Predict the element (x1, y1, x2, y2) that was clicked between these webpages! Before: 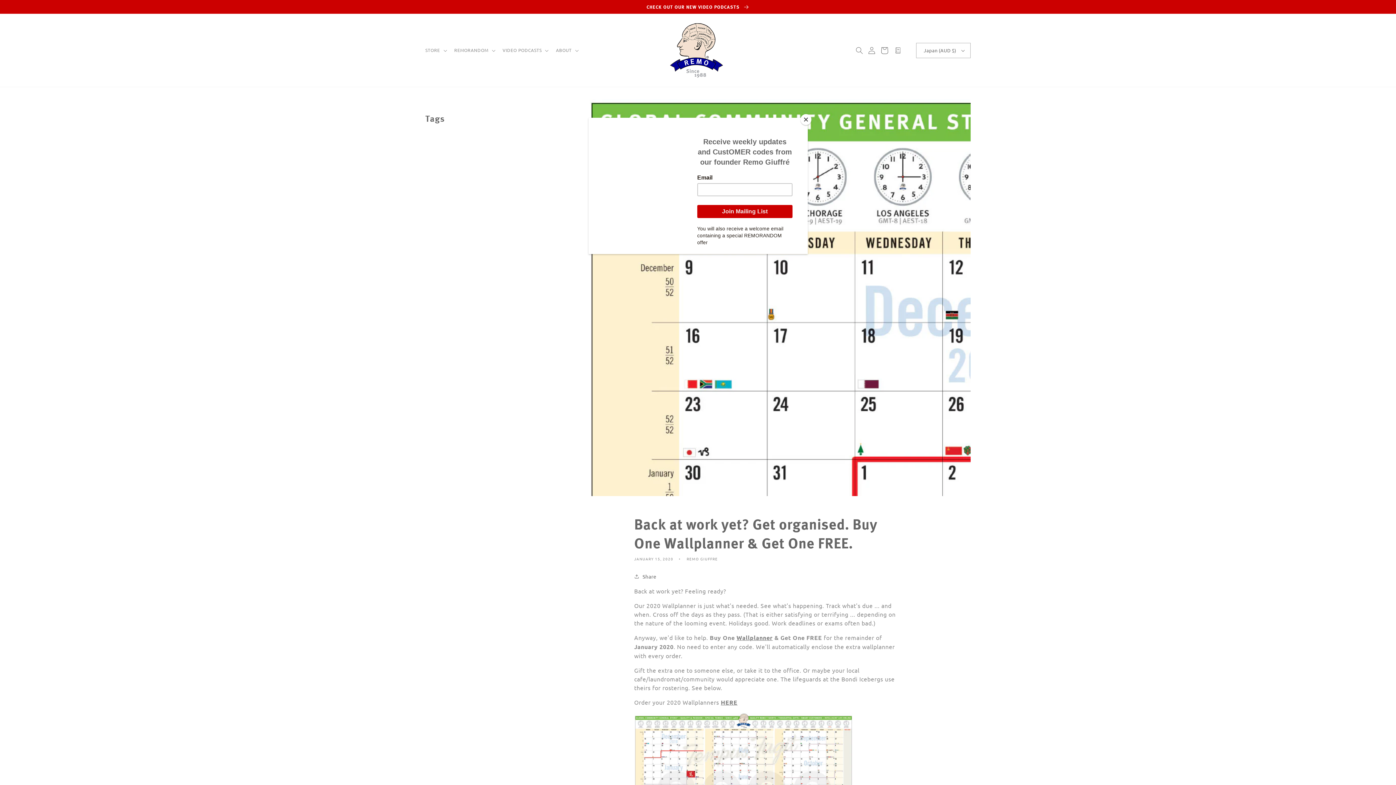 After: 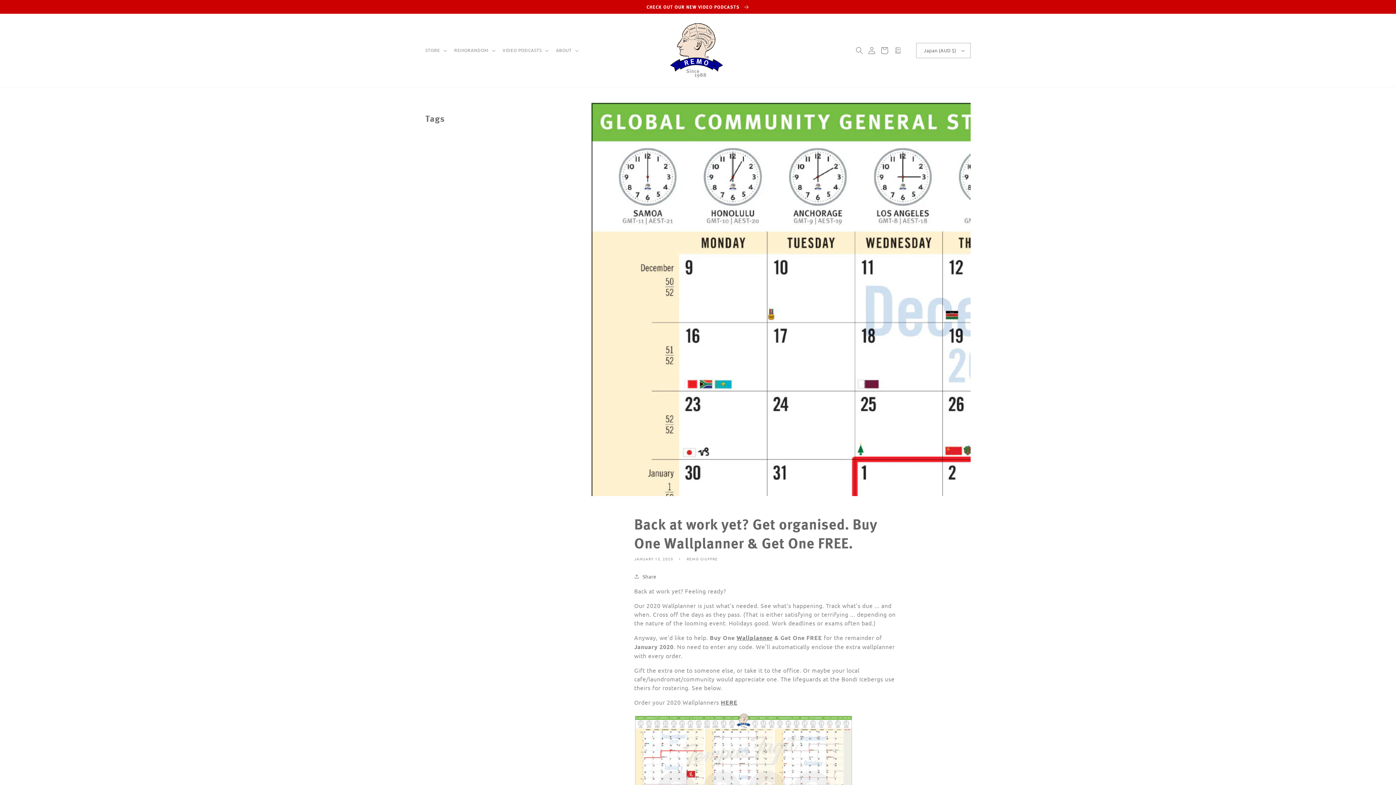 Action: bbox: (800, 114, 811, 125) label: Close